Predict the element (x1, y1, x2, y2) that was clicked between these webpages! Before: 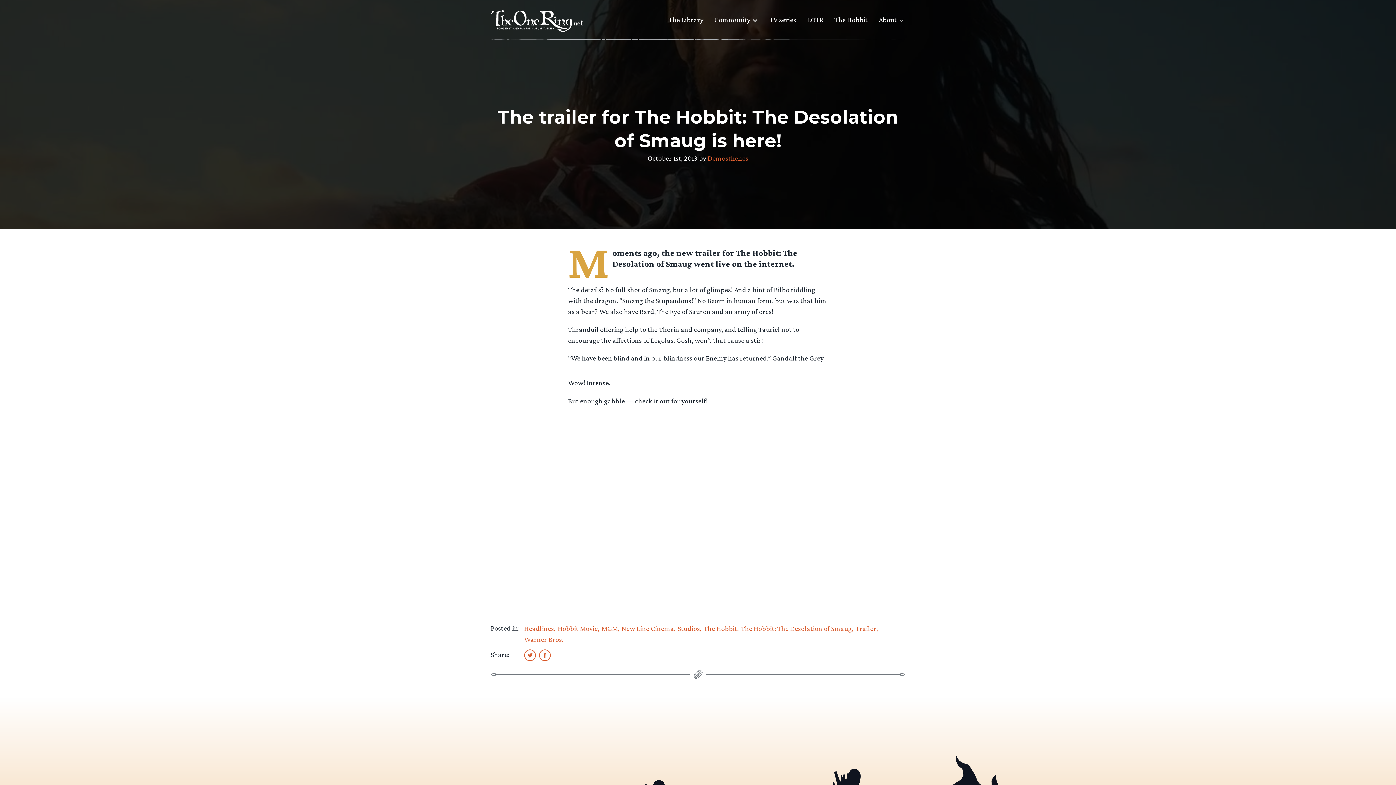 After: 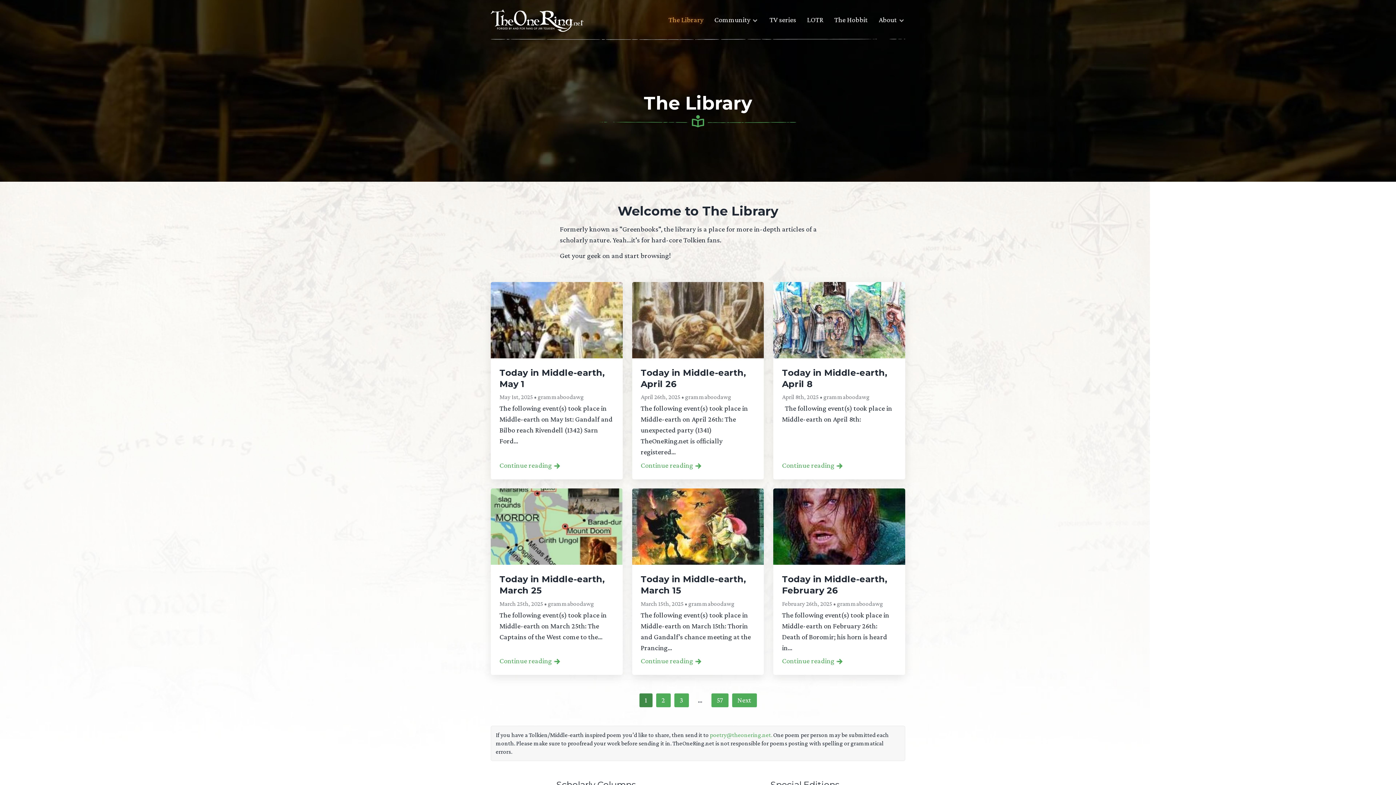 Action: label: The Library bbox: (668, 14, 703, 30)